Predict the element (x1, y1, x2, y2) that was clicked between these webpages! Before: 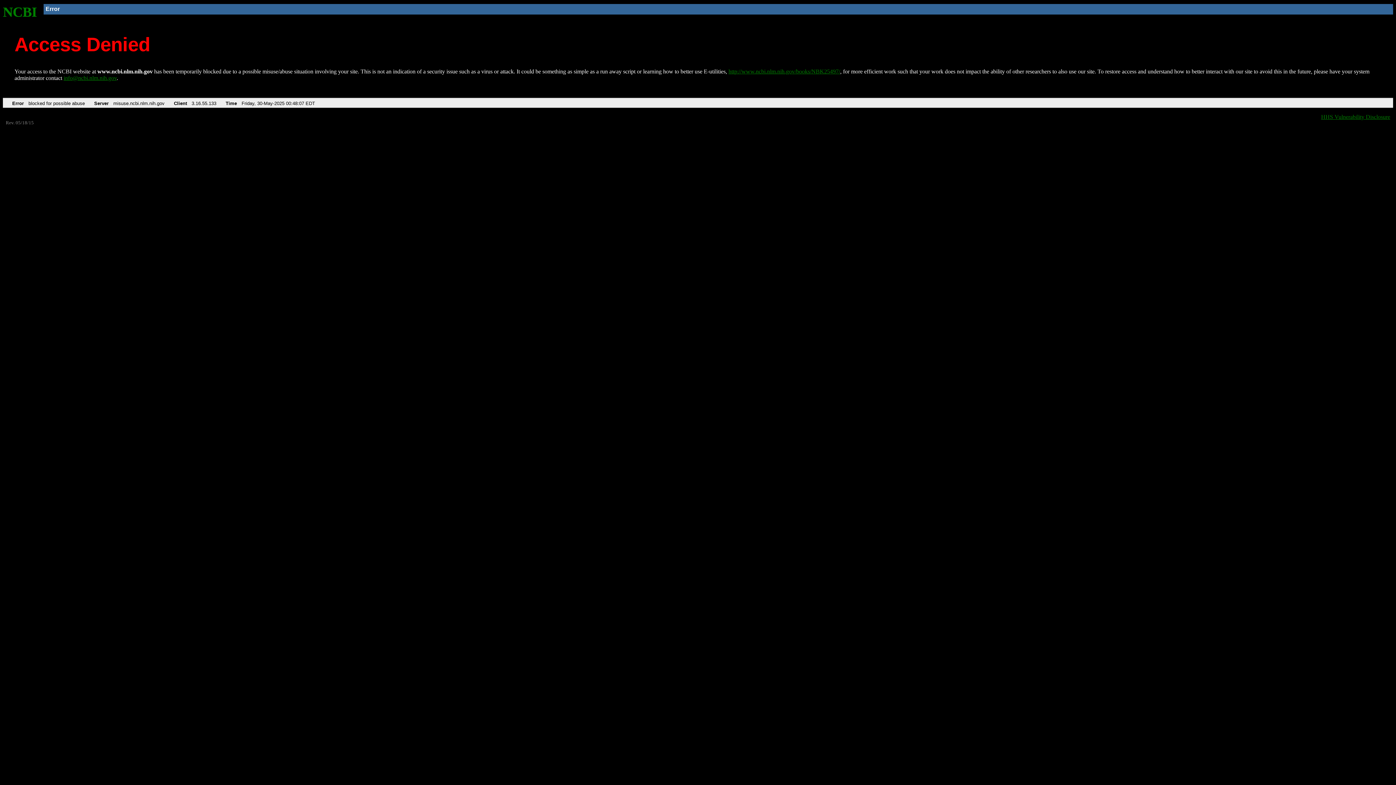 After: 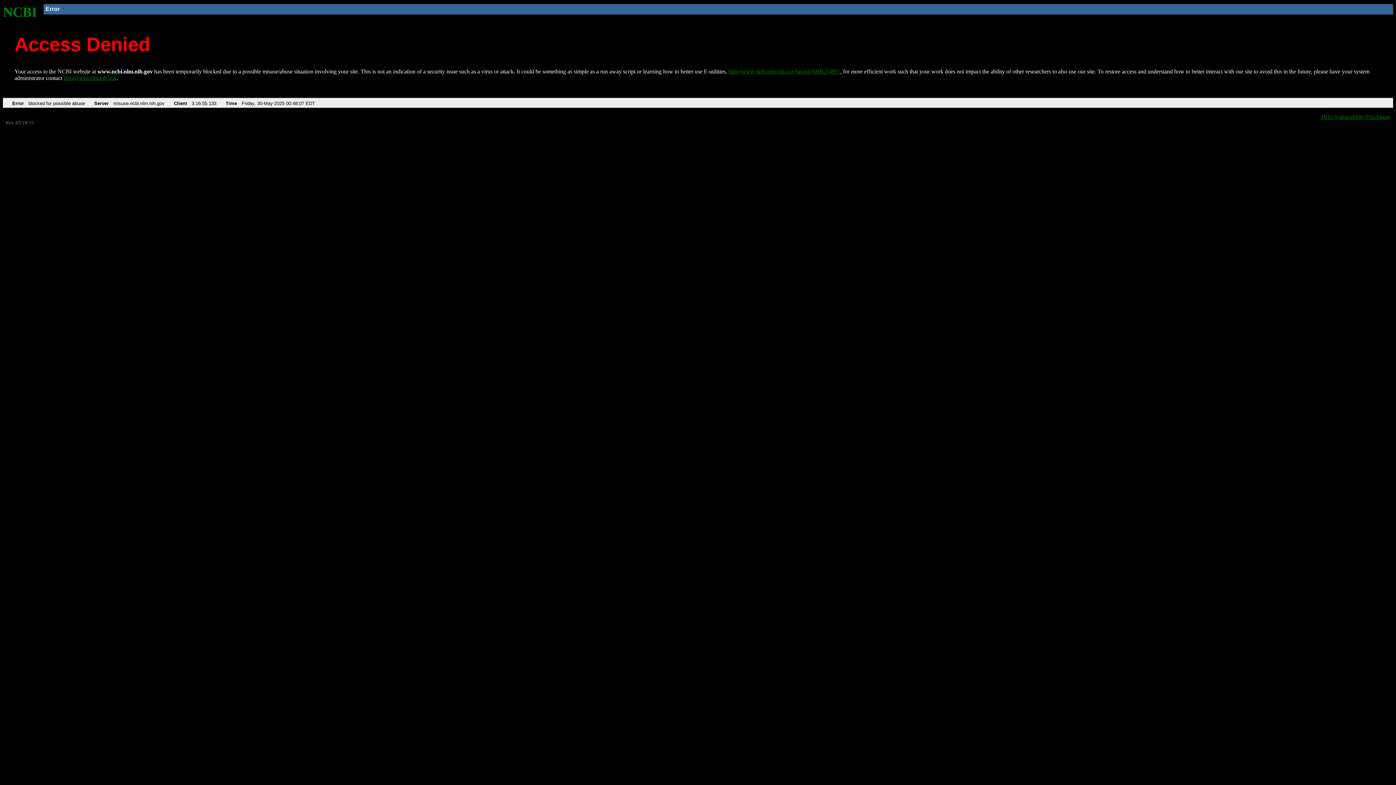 Action: label: info@ncbi.nlm.nih.gov bbox: (63, 75, 116, 81)